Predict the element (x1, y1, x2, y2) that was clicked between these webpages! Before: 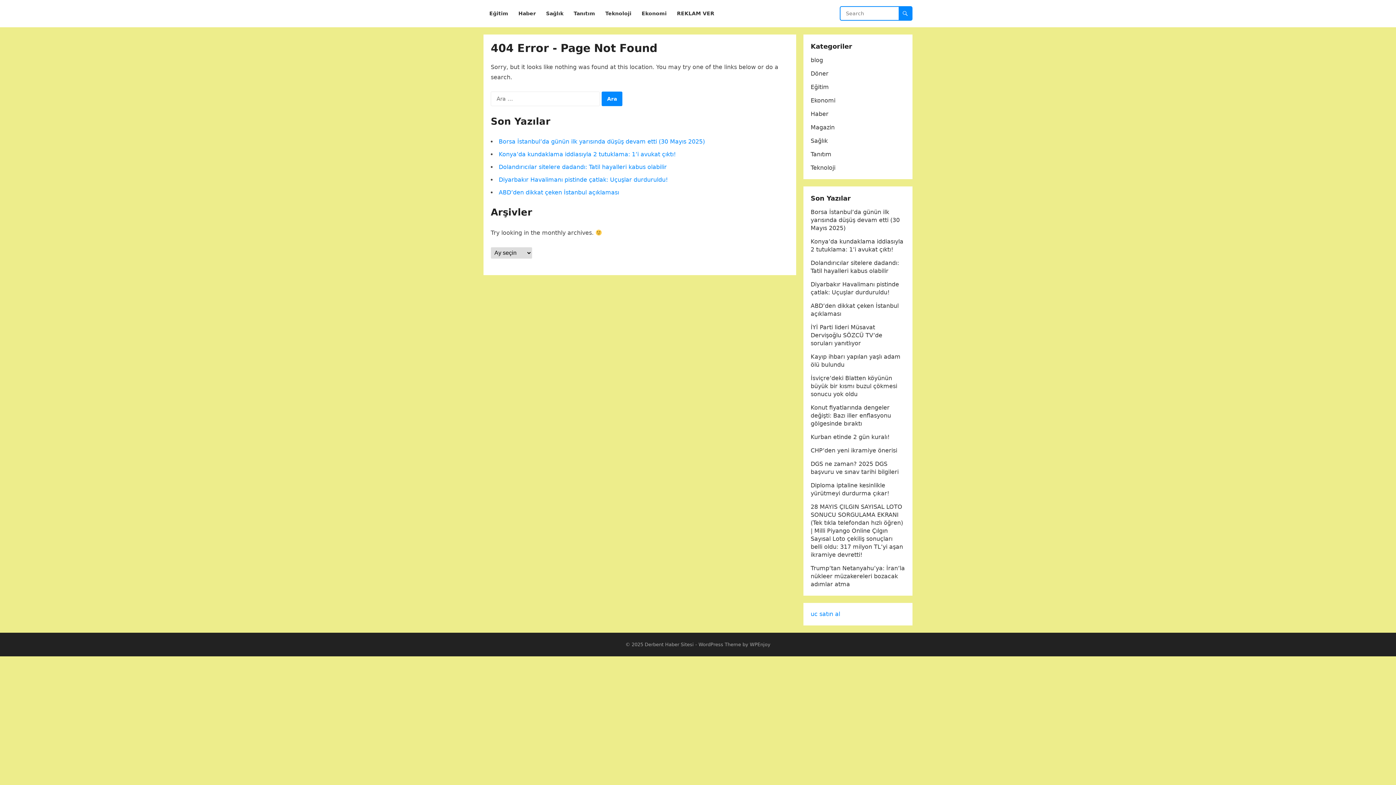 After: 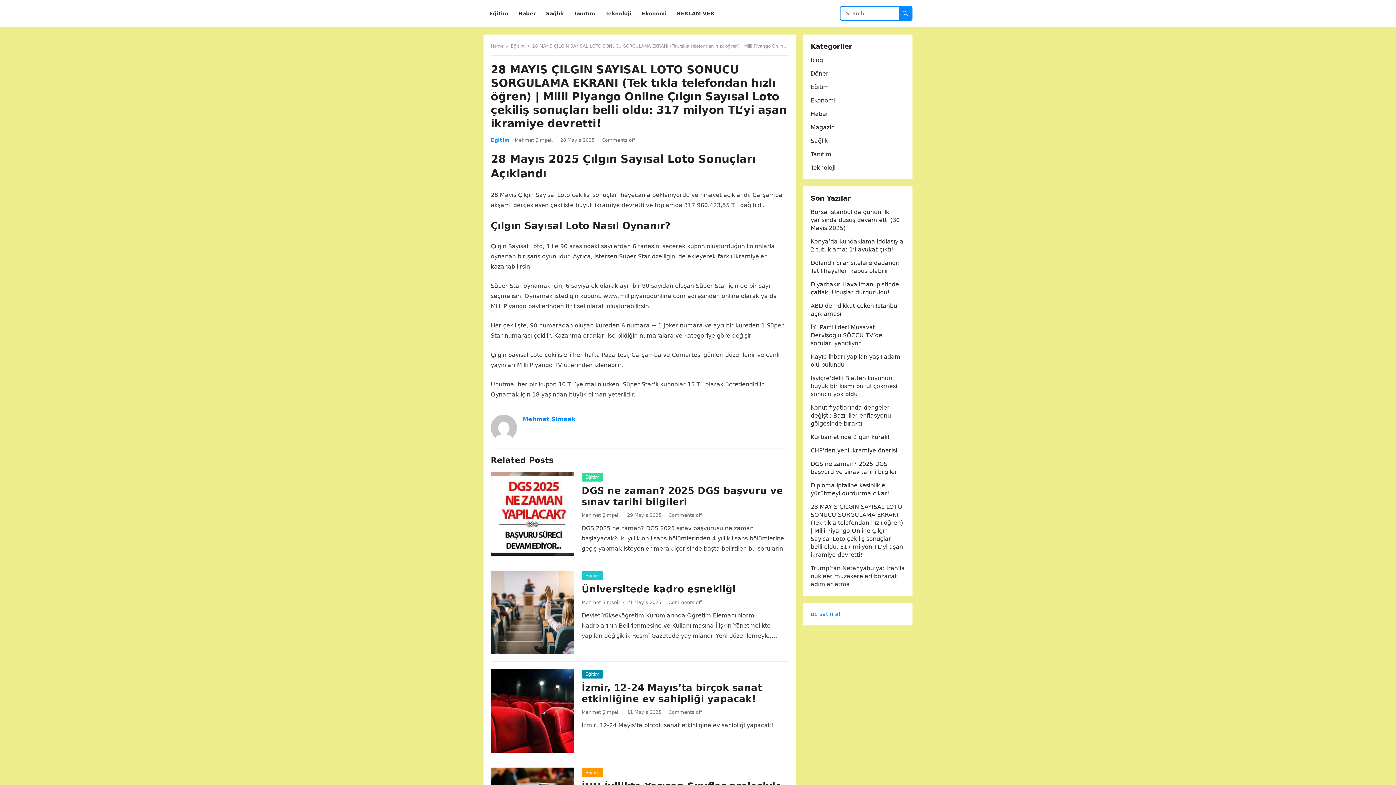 Action: label: 28 MAYIS ÇILGIN SAYISAL LOTO SONUCU SORGULAMA EKRANI (Tek tıkla telefondan hızlı öğren) | Milli Piyango Online Çılgın Sayısal Loto çekiliş sonuçları belli oldu: 317 milyon TL’yi aşan ikramiye devretti! bbox: (810, 503, 903, 558)